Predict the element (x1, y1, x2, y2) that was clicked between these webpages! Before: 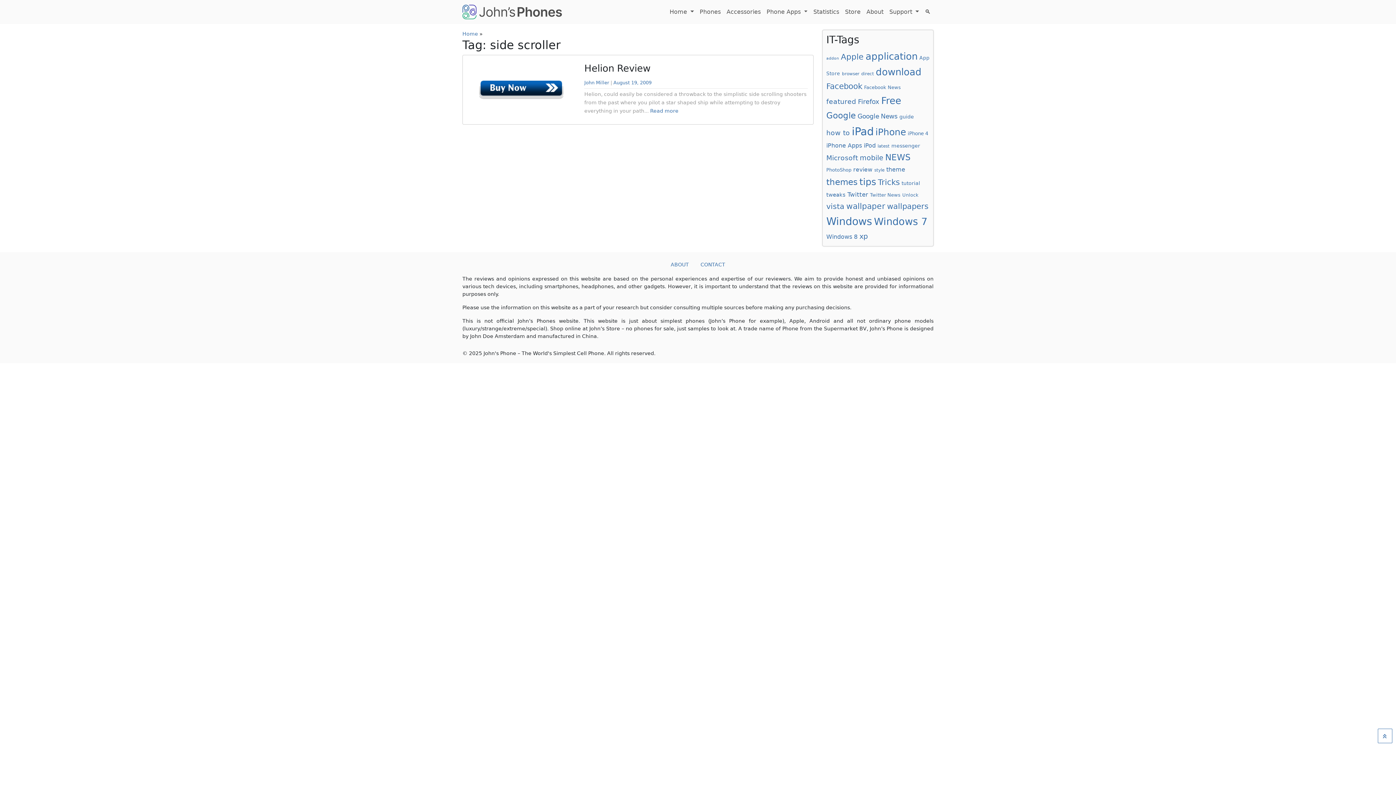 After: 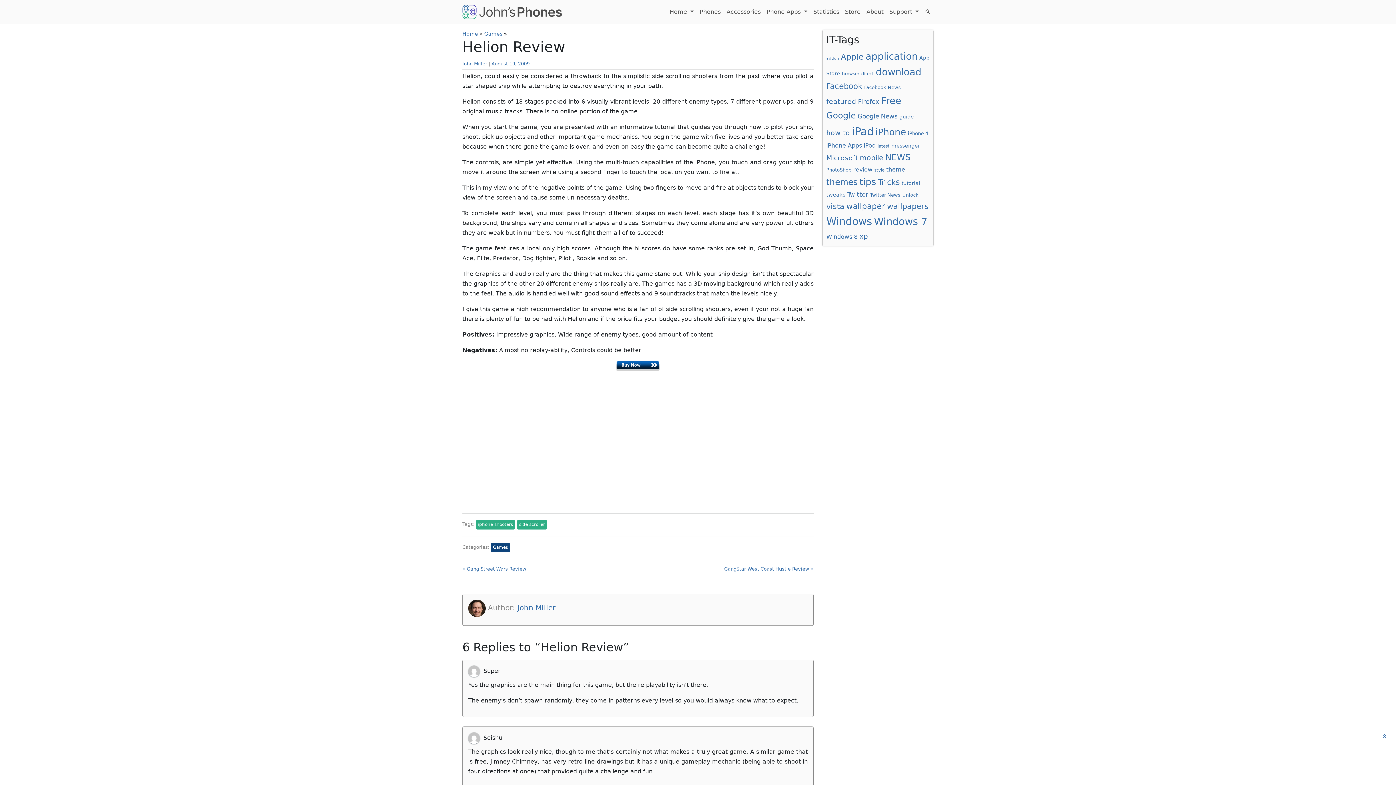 Action: bbox: (584, 62, 650, 73) label: Helion Review